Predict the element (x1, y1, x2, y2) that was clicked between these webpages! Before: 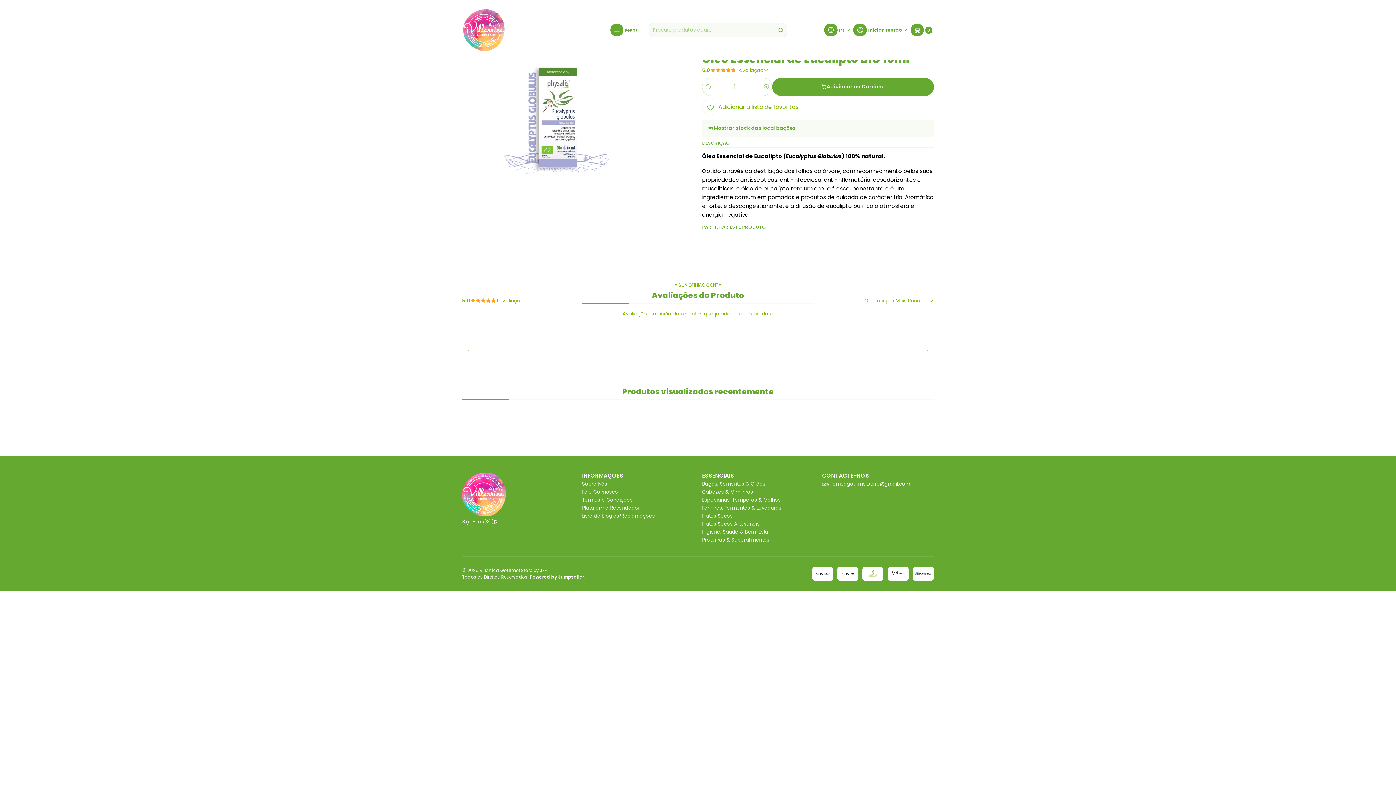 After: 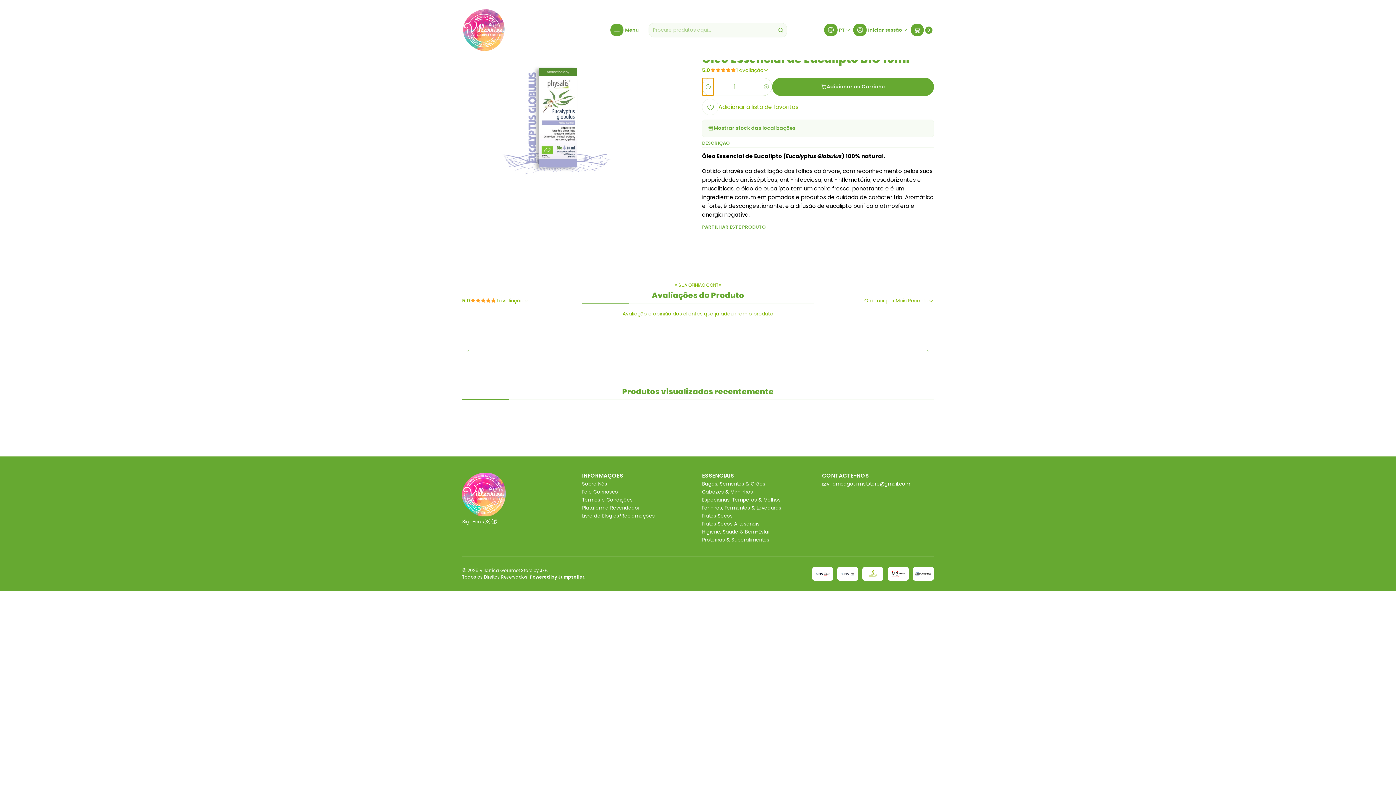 Action: label: Diminuir quantidade bbox: (702, 78, 713, 95)